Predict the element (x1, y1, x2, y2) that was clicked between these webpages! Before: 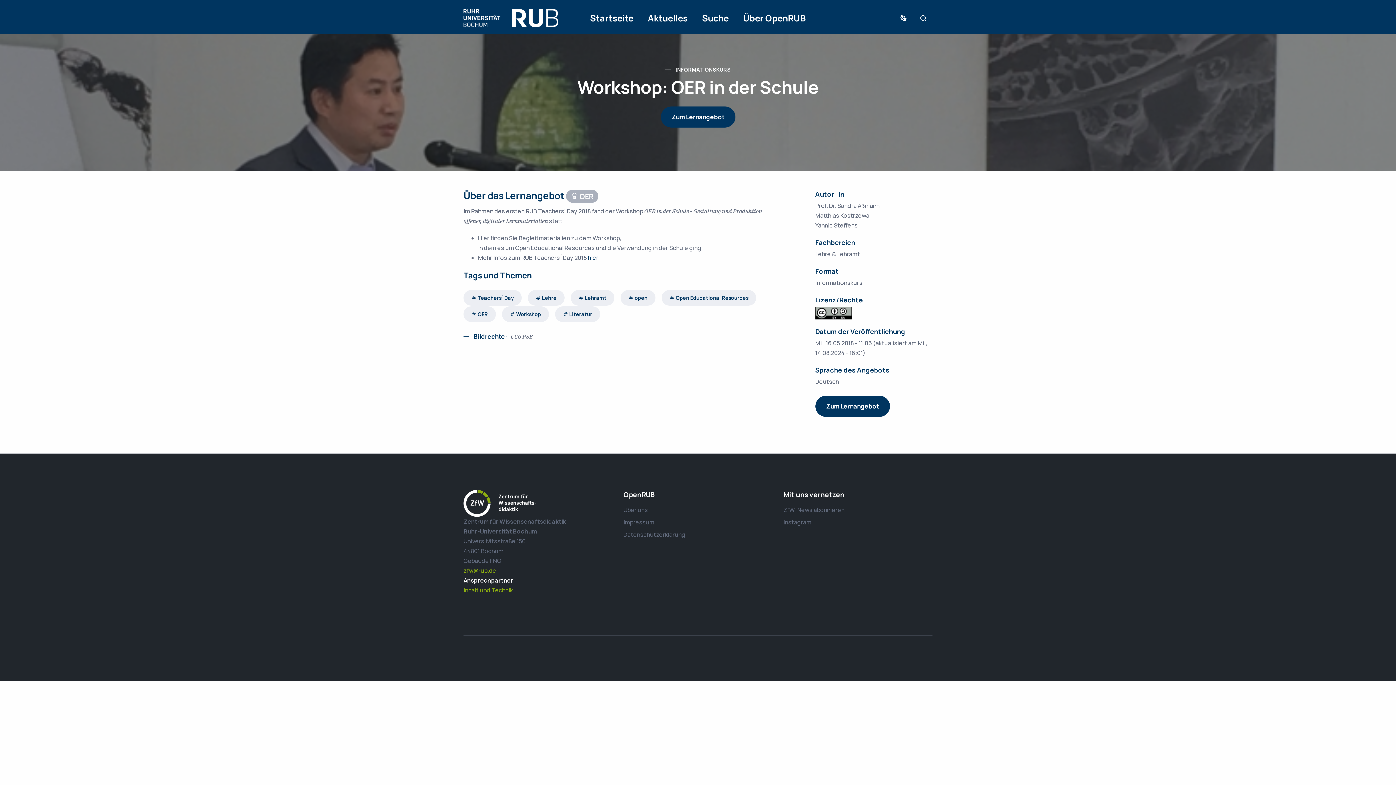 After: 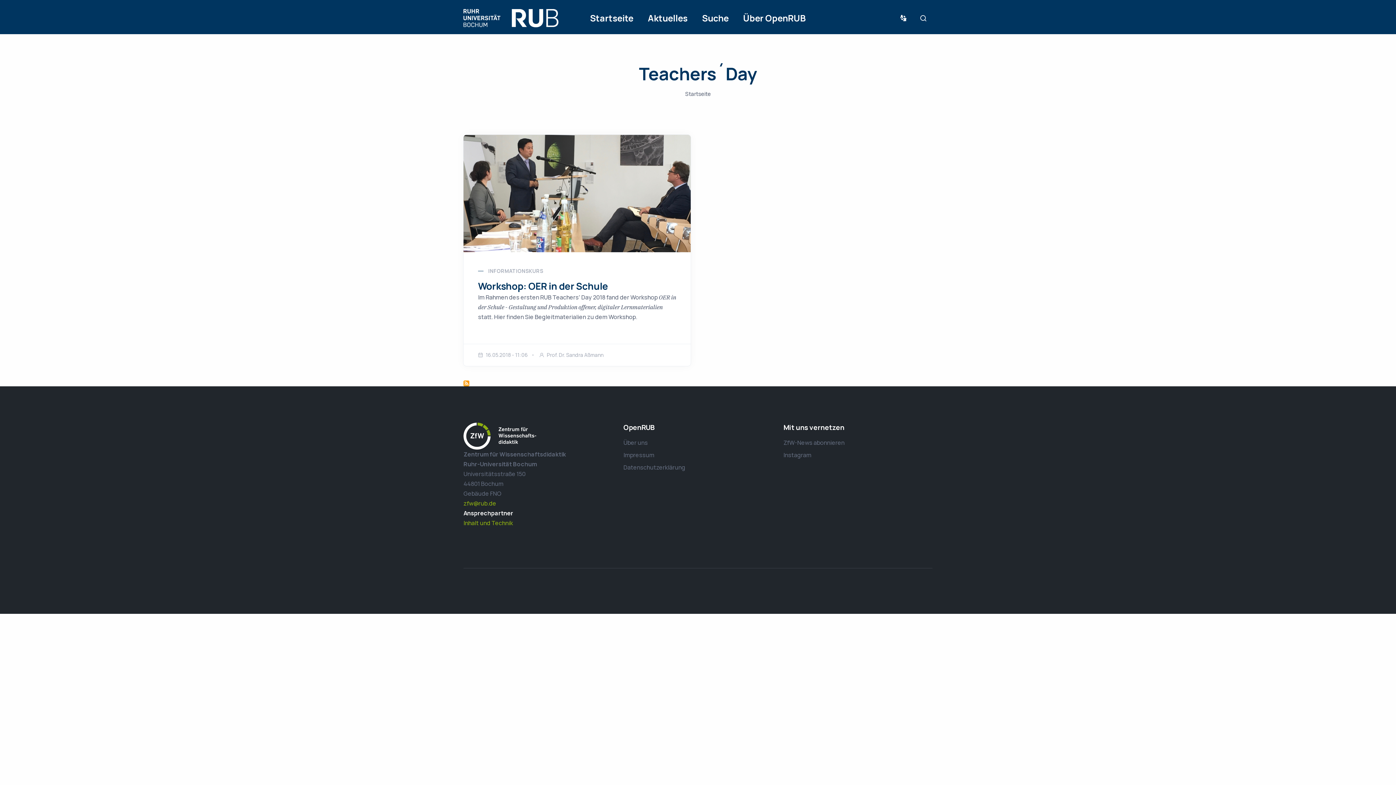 Action: label: Teachers´Day bbox: (463, 290, 521, 305)